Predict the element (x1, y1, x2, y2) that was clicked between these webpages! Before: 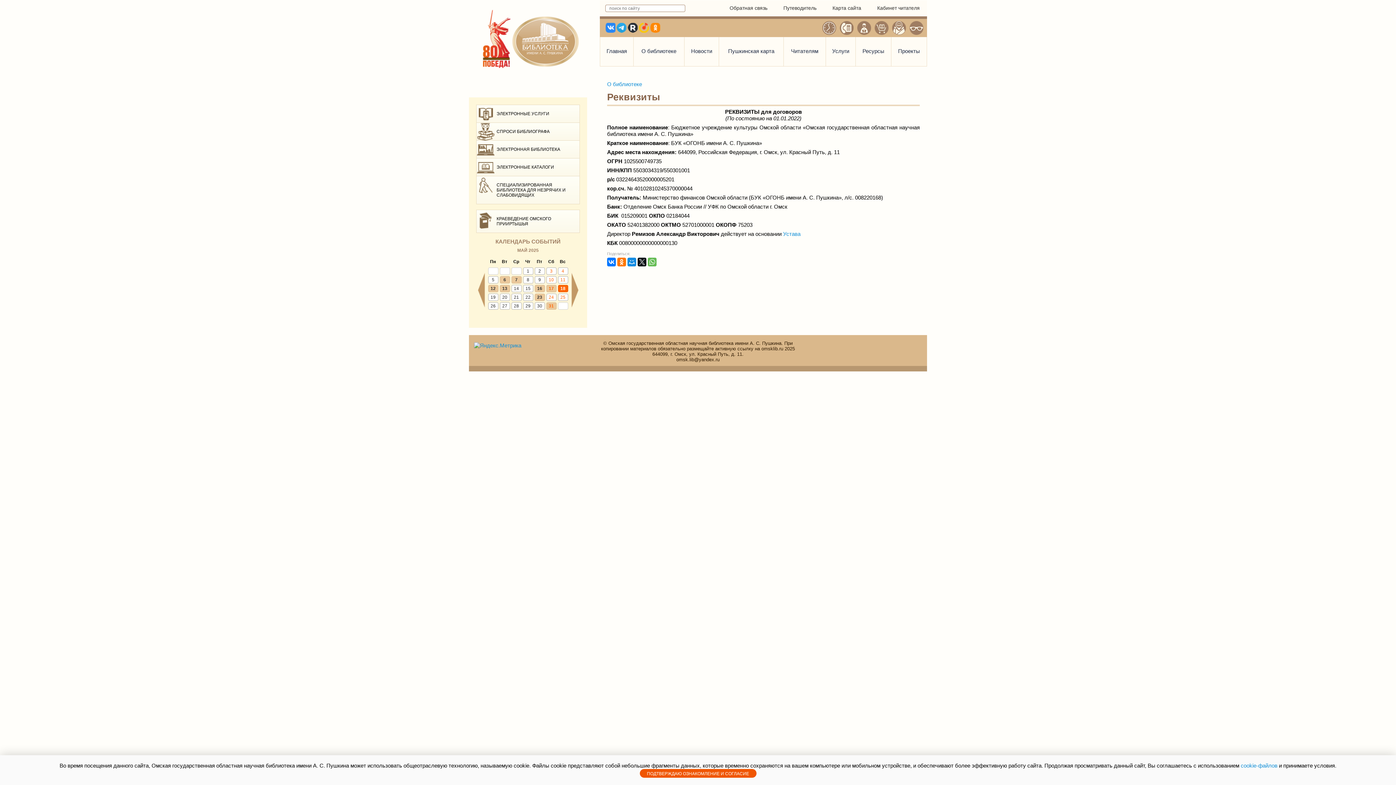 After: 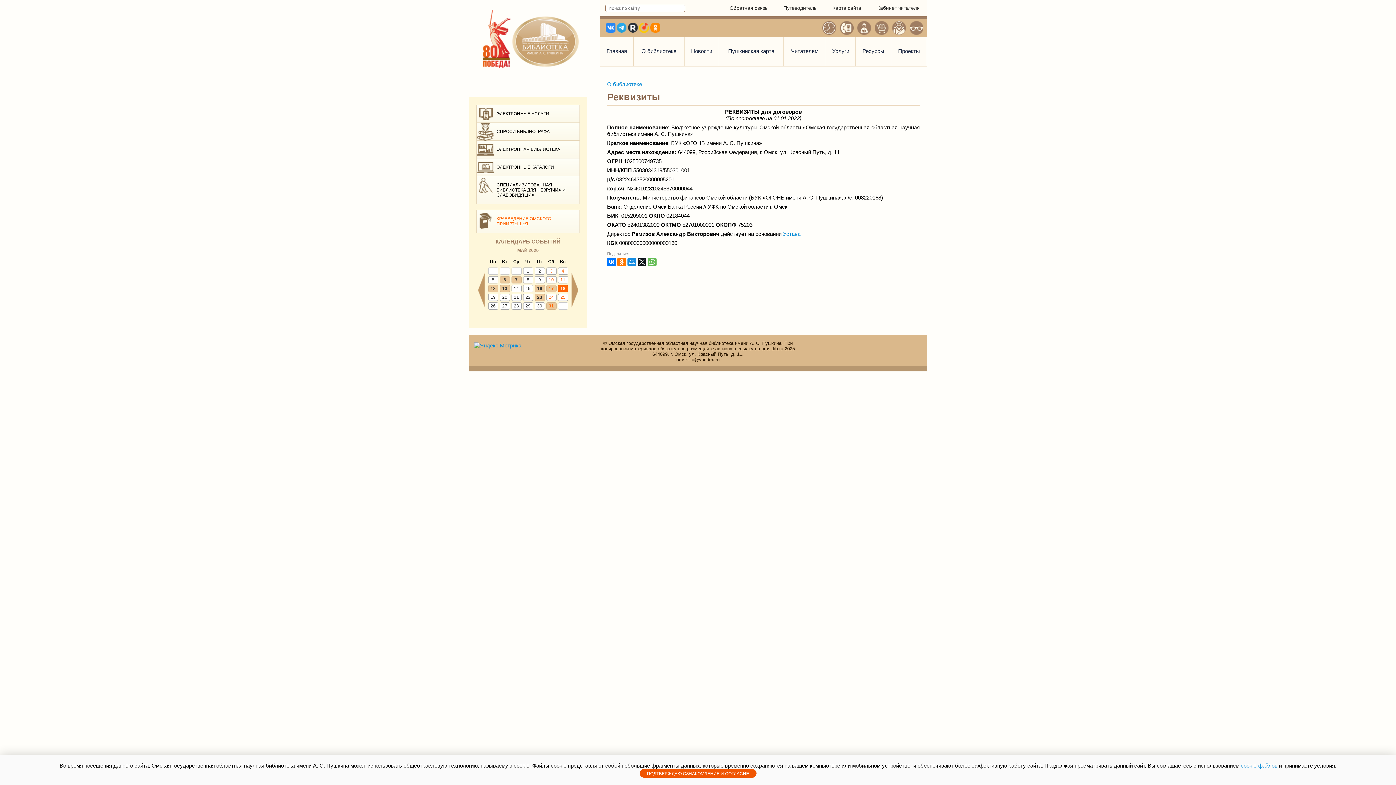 Action: label: КРАЕВЕДЕНИЕ ОМСКОГО ПРИИРТЫШЬЯ bbox: (476, 210, 579, 232)